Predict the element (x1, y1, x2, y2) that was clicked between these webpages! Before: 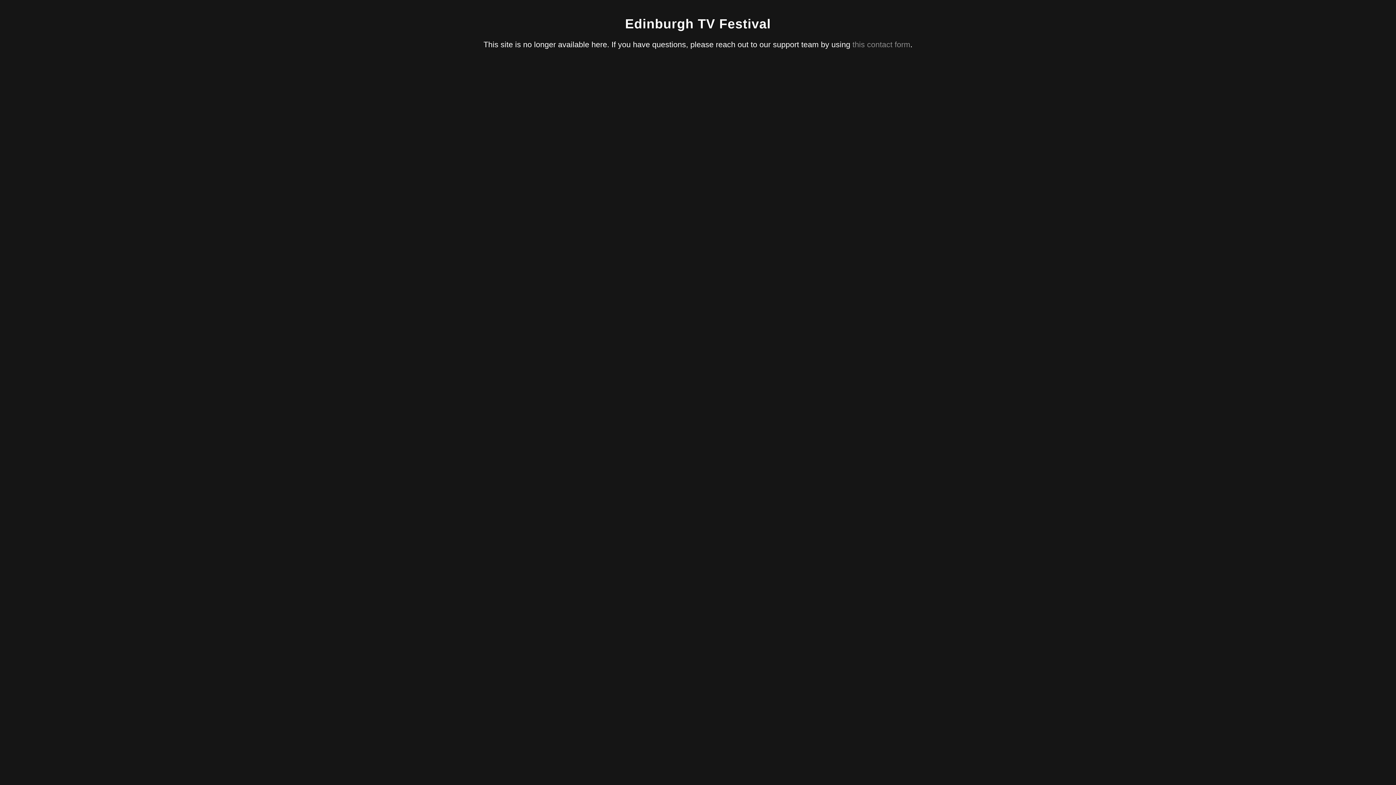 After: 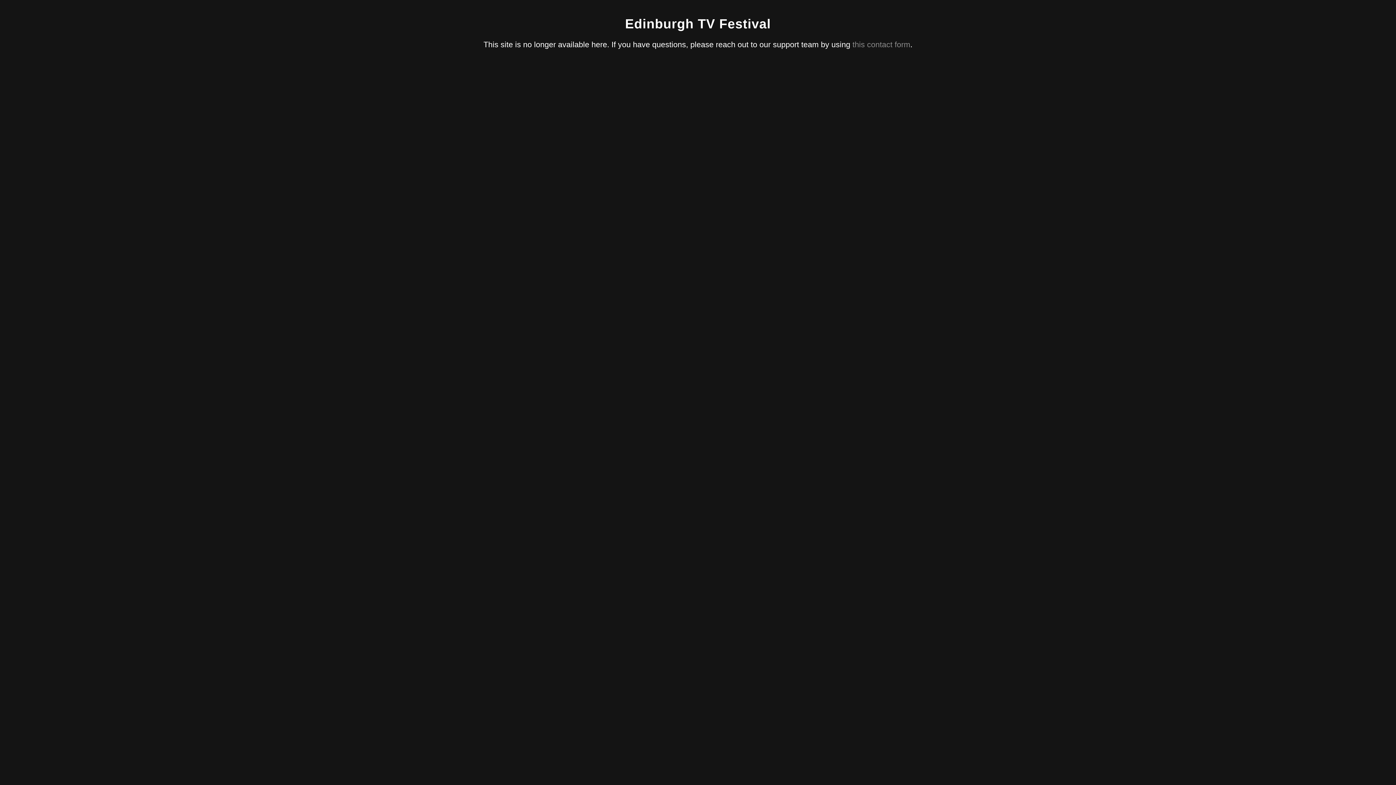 Action: label: this contact form bbox: (852, 40, 910, 49)